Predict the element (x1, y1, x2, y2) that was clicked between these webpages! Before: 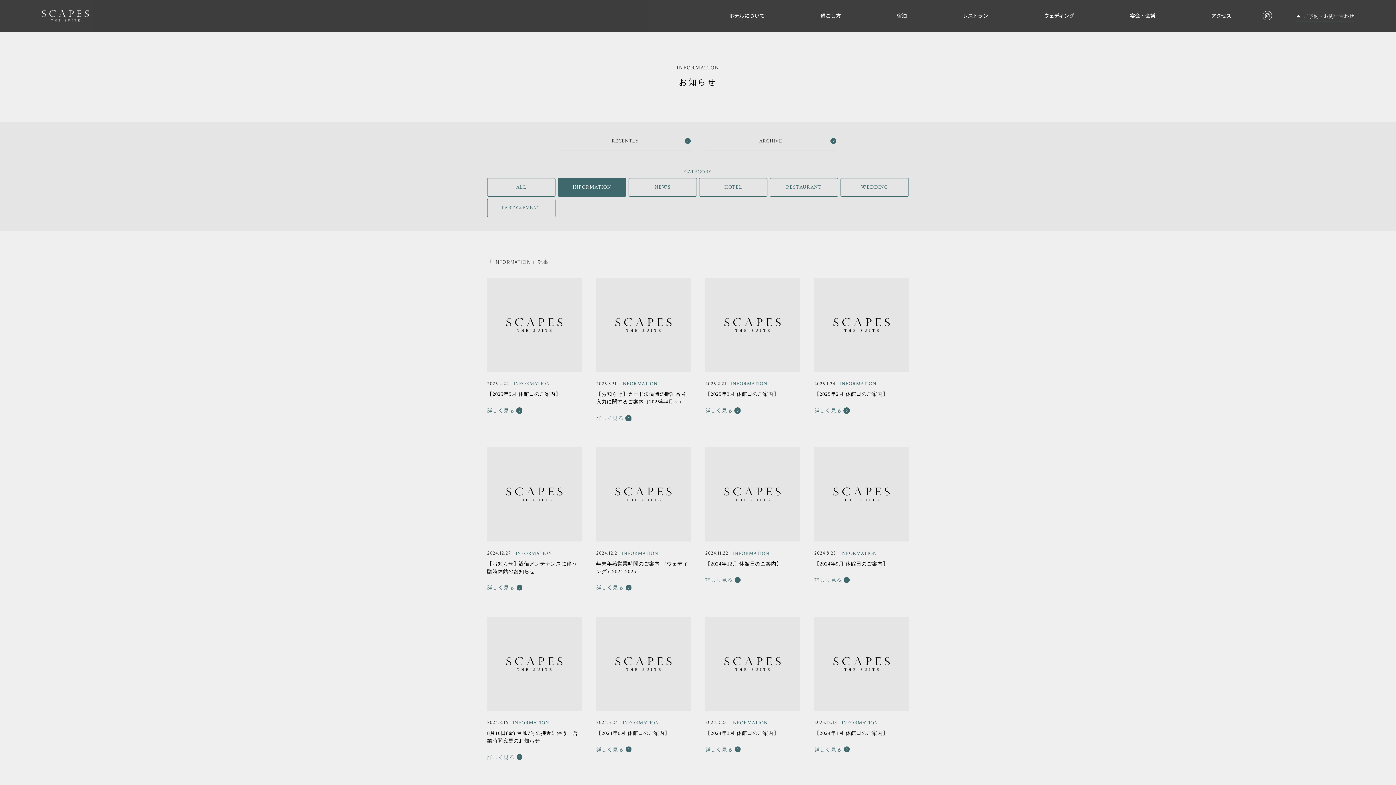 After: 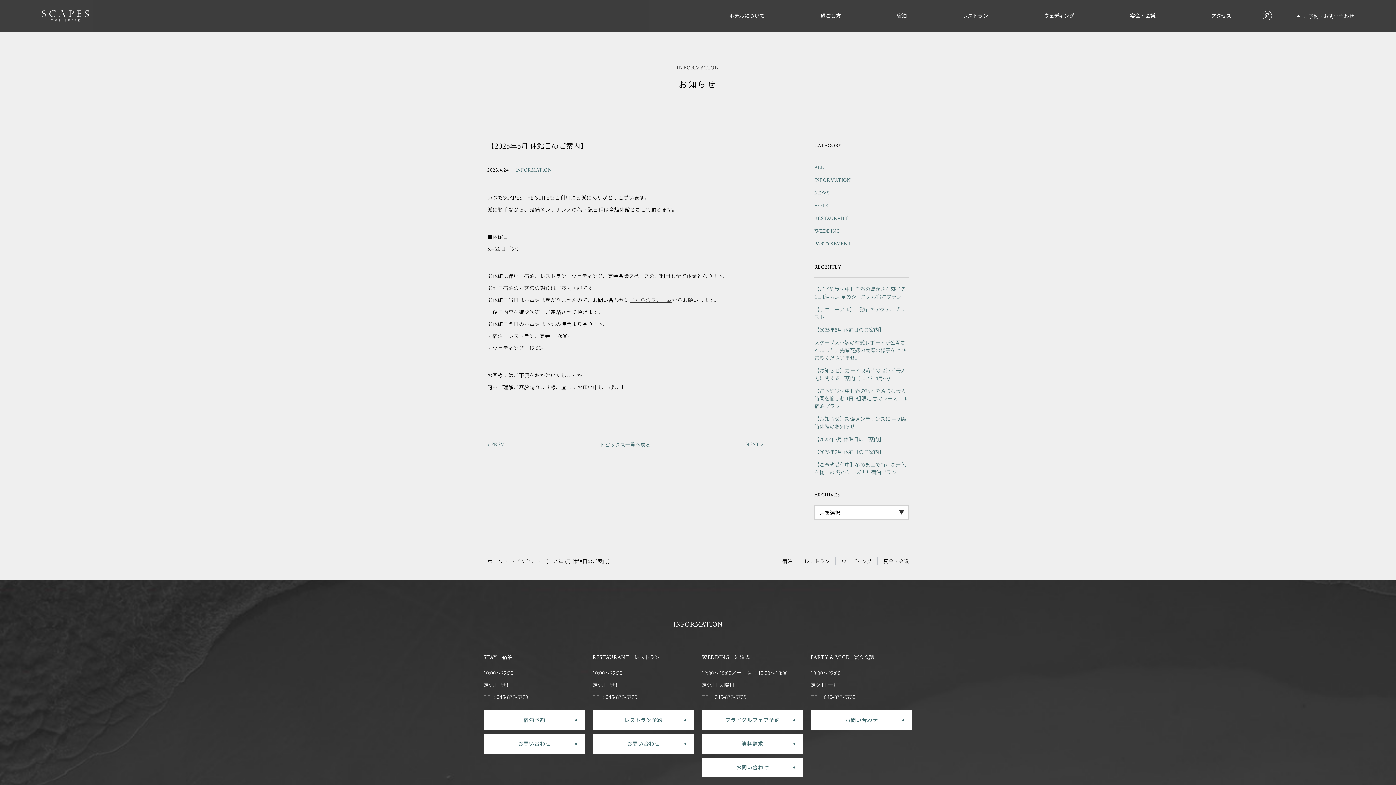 Action: label: 2025.4.24
INFORMATION
【2025年5月 休館日のご案内】

詳しく見る bbox: (487, 277, 581, 417)